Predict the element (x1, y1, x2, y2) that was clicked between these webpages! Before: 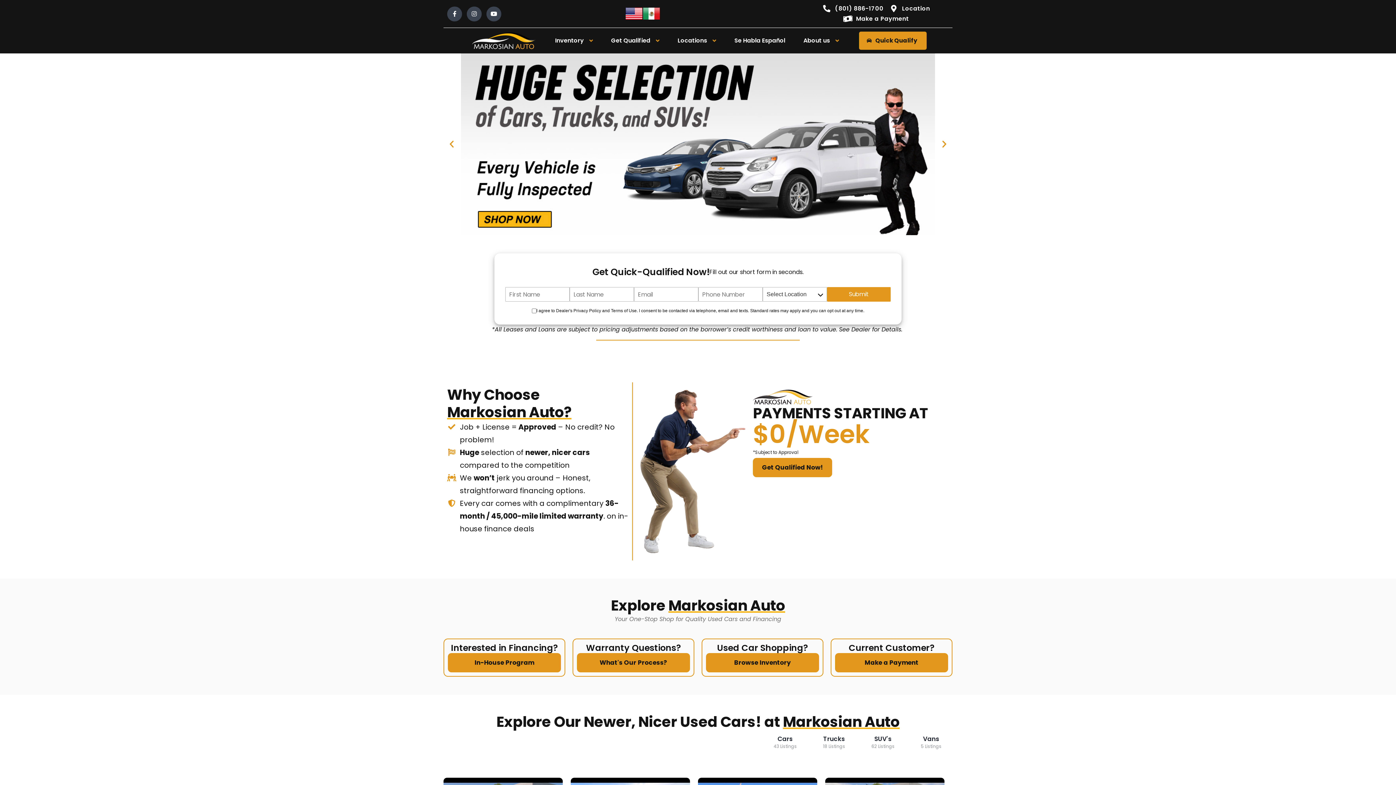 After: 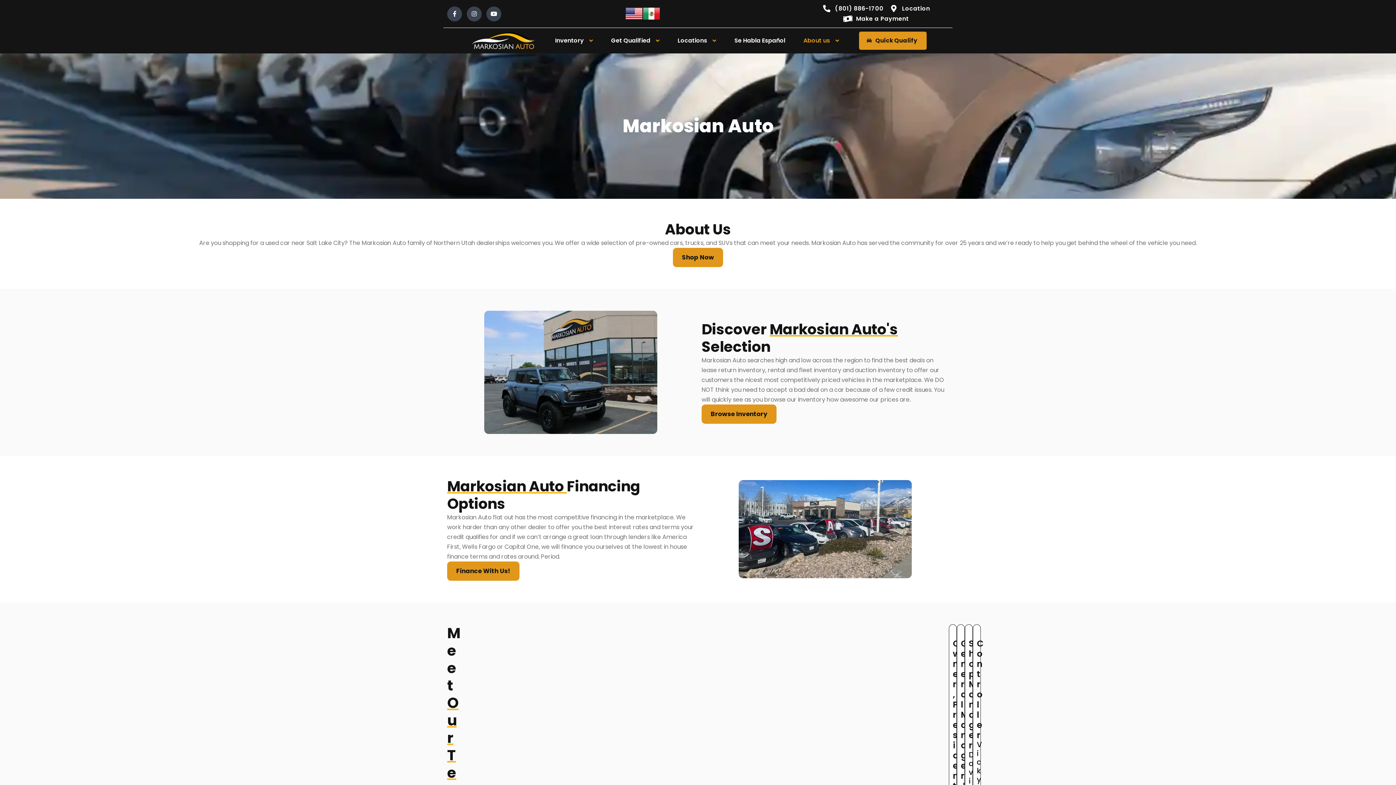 Action: label: About us bbox: (803, 27, 839, 53)